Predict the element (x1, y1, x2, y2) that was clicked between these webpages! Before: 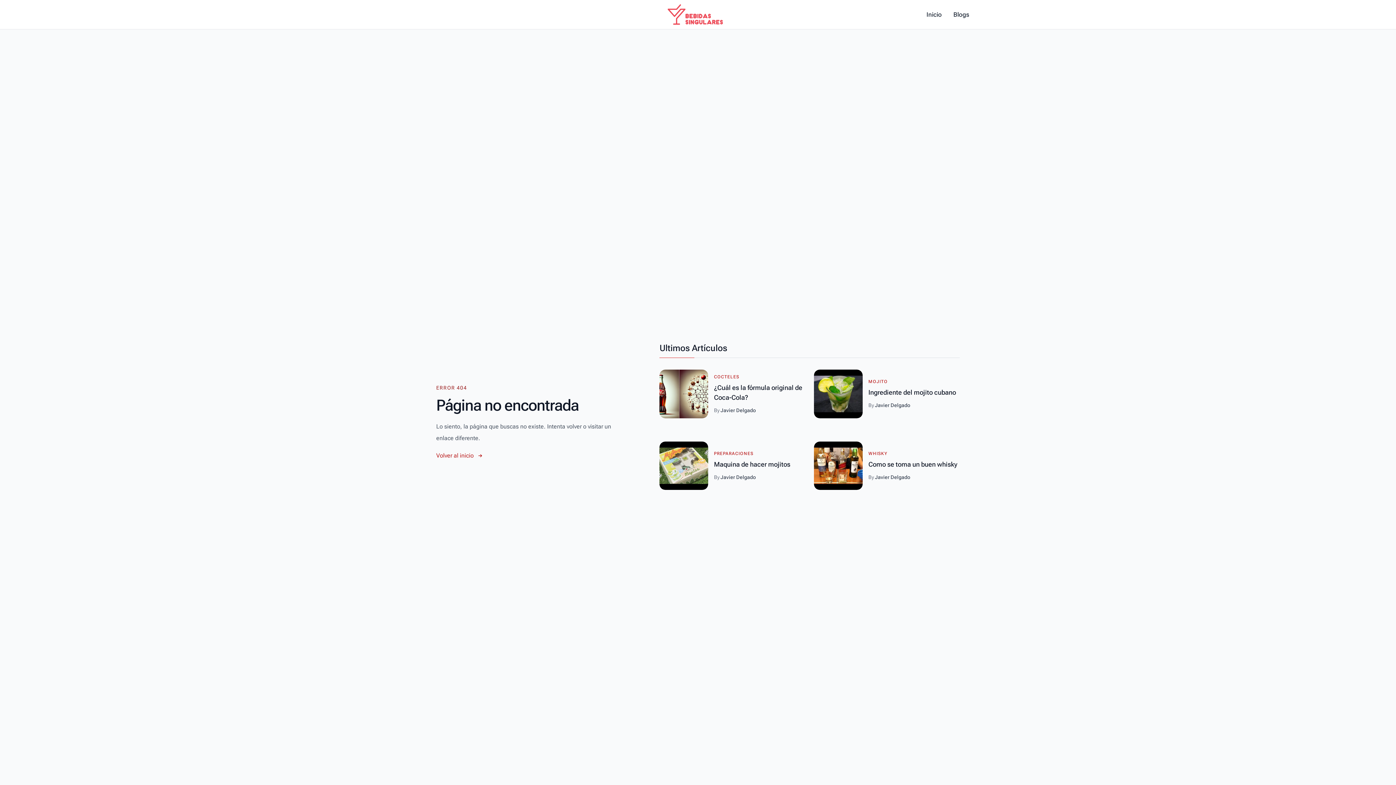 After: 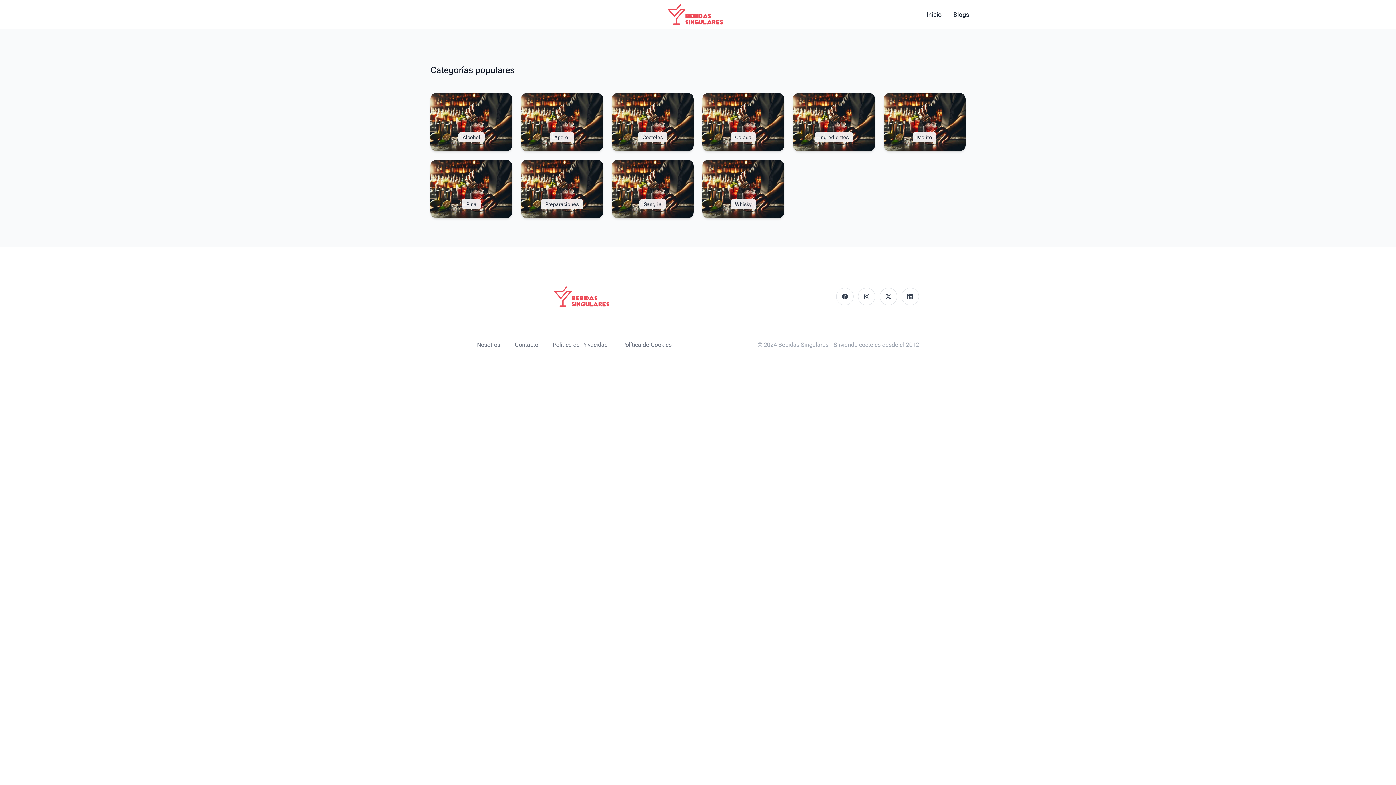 Action: label: Blogs bbox: (949, 8, 974, 20)